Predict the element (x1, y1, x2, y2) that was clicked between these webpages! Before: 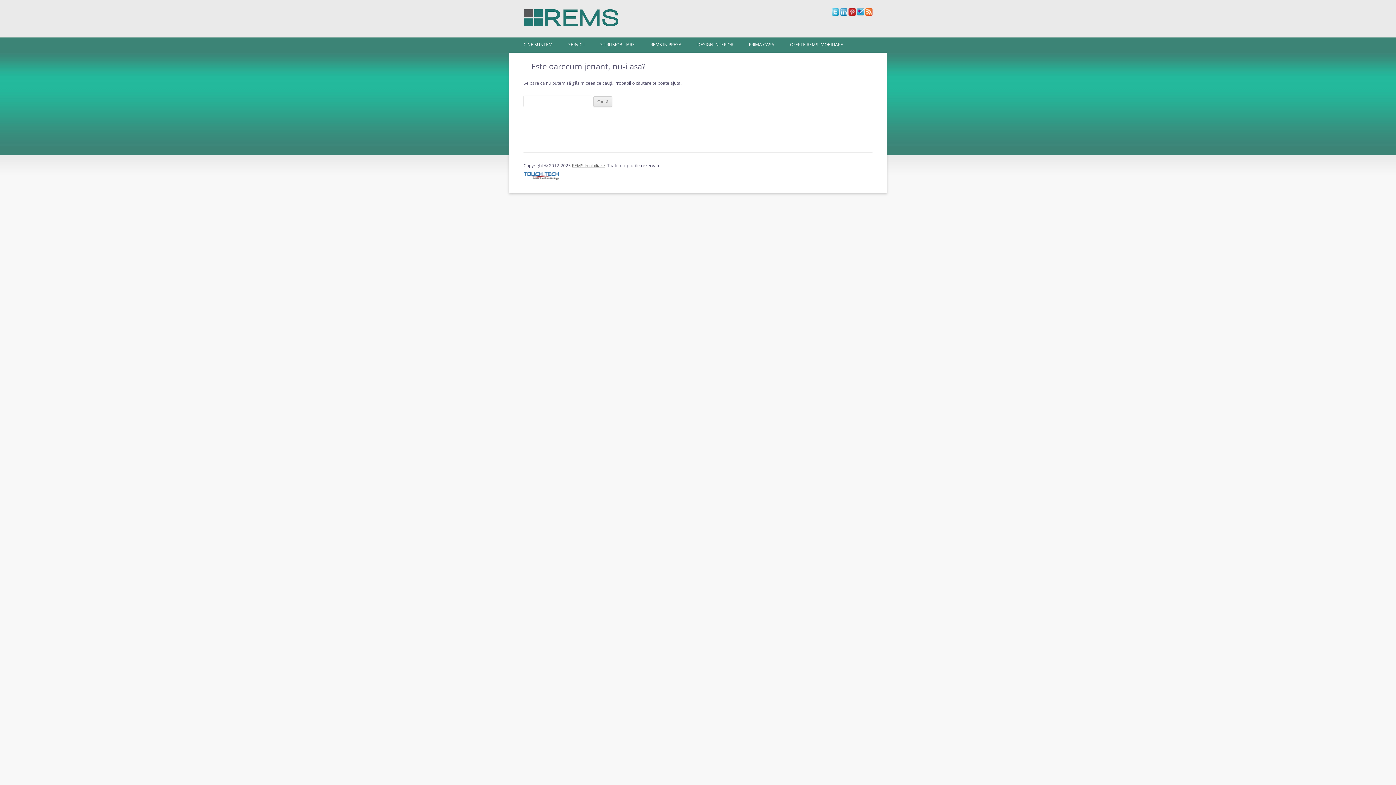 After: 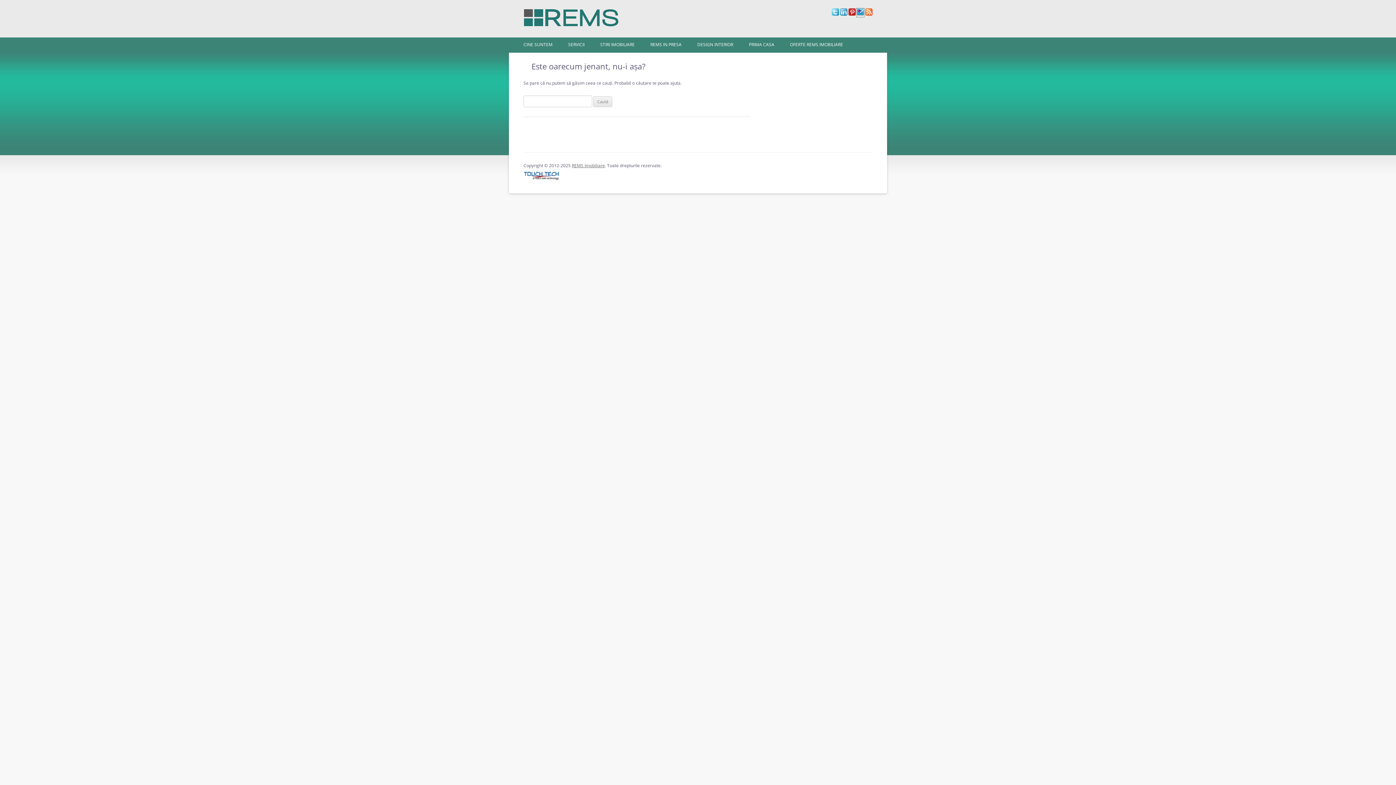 Action: bbox: (857, 10, 864, 17)